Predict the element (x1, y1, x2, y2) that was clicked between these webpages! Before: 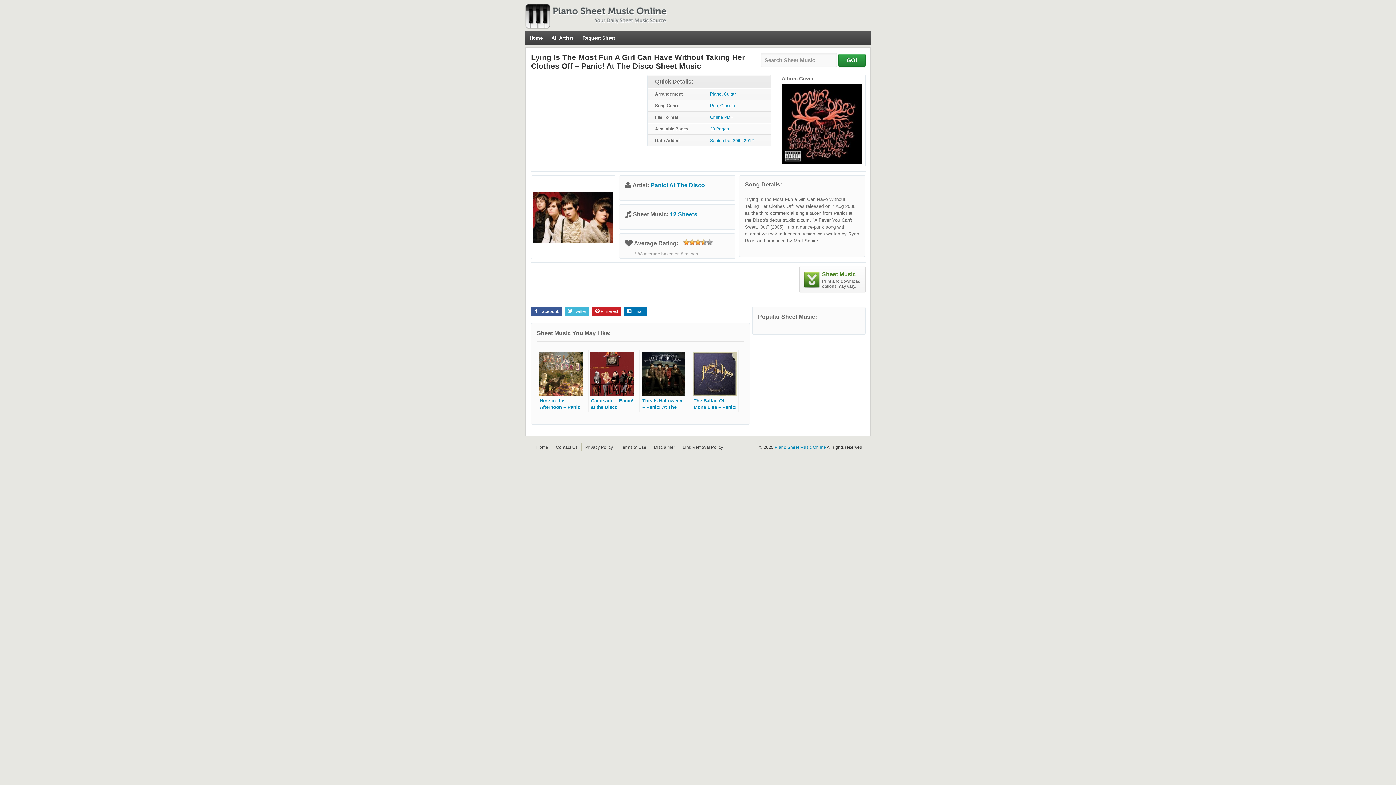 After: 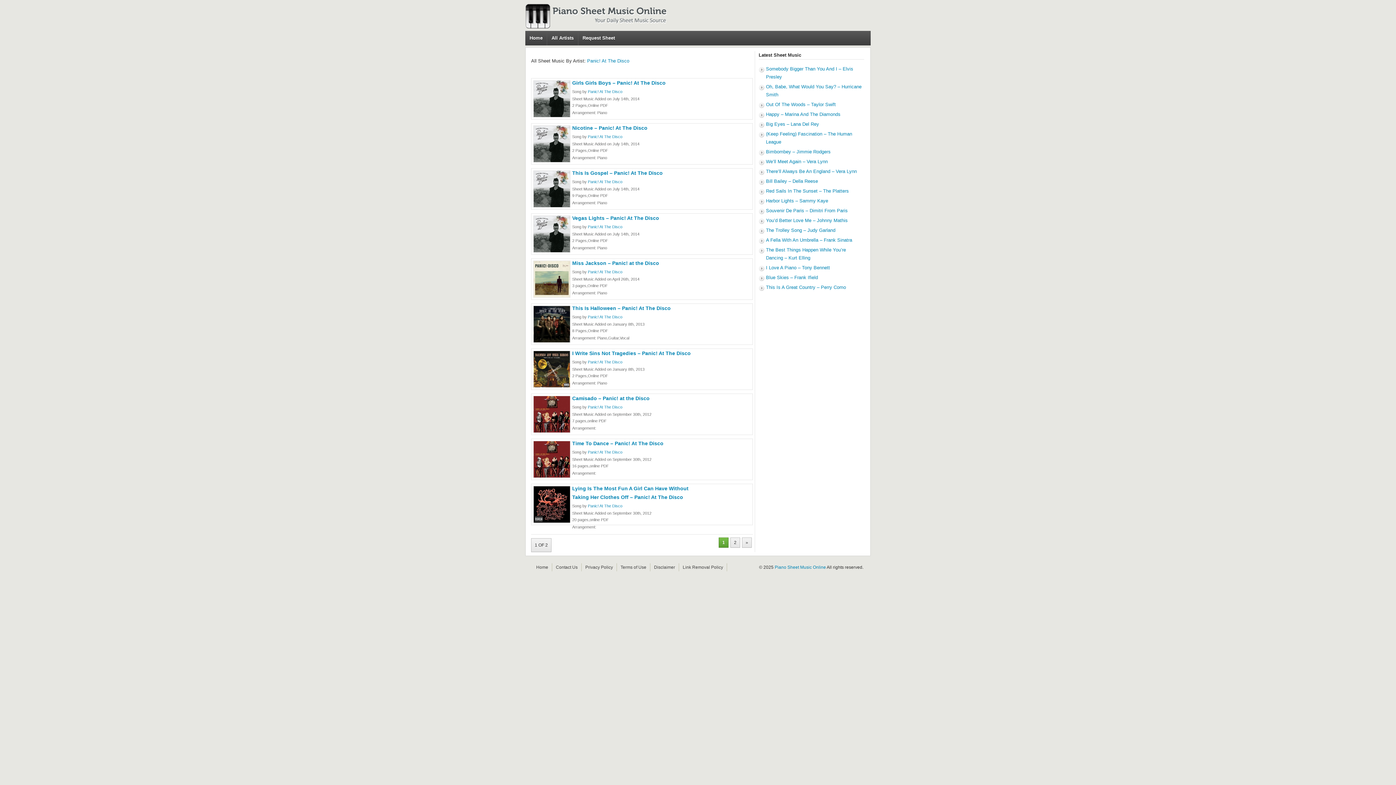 Action: bbox: (670, 211, 697, 217) label: 12 Sheets